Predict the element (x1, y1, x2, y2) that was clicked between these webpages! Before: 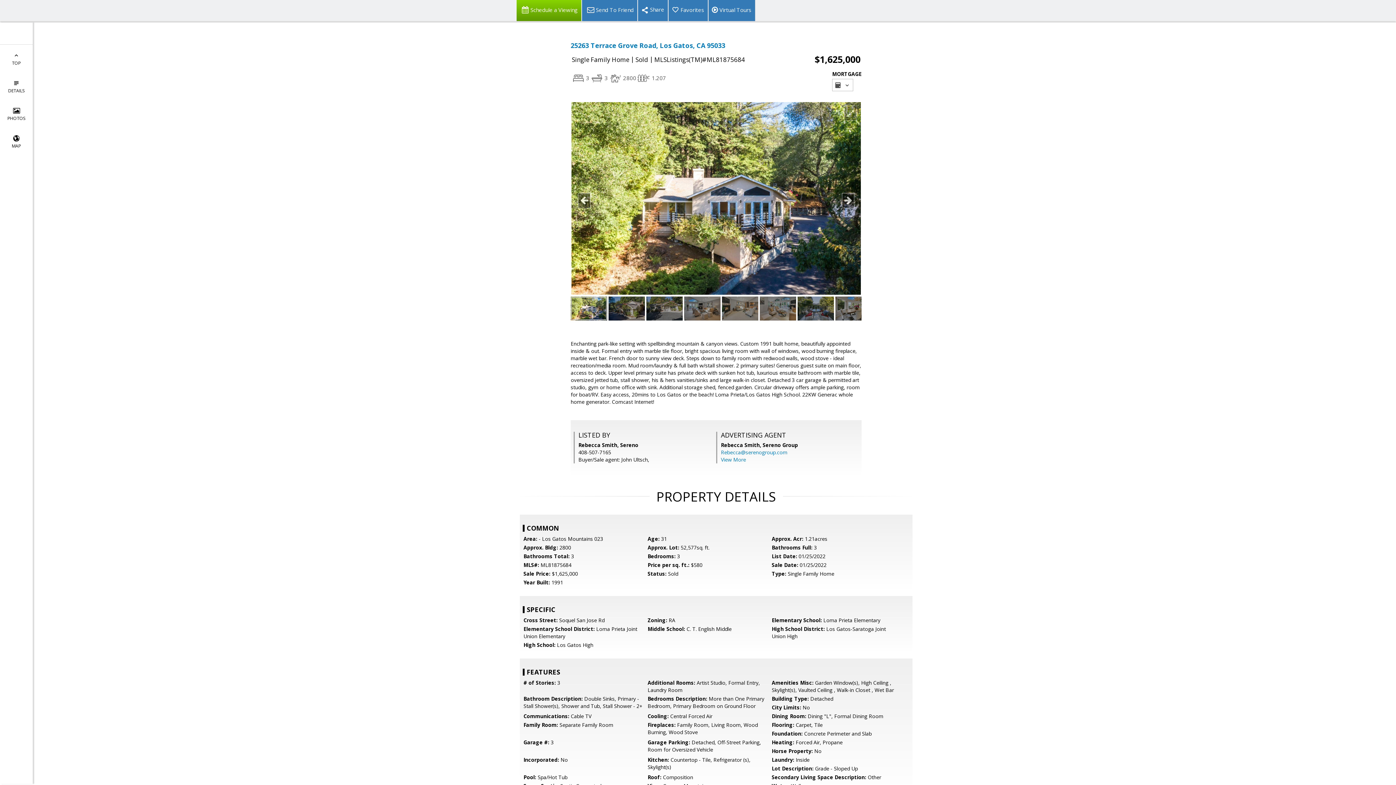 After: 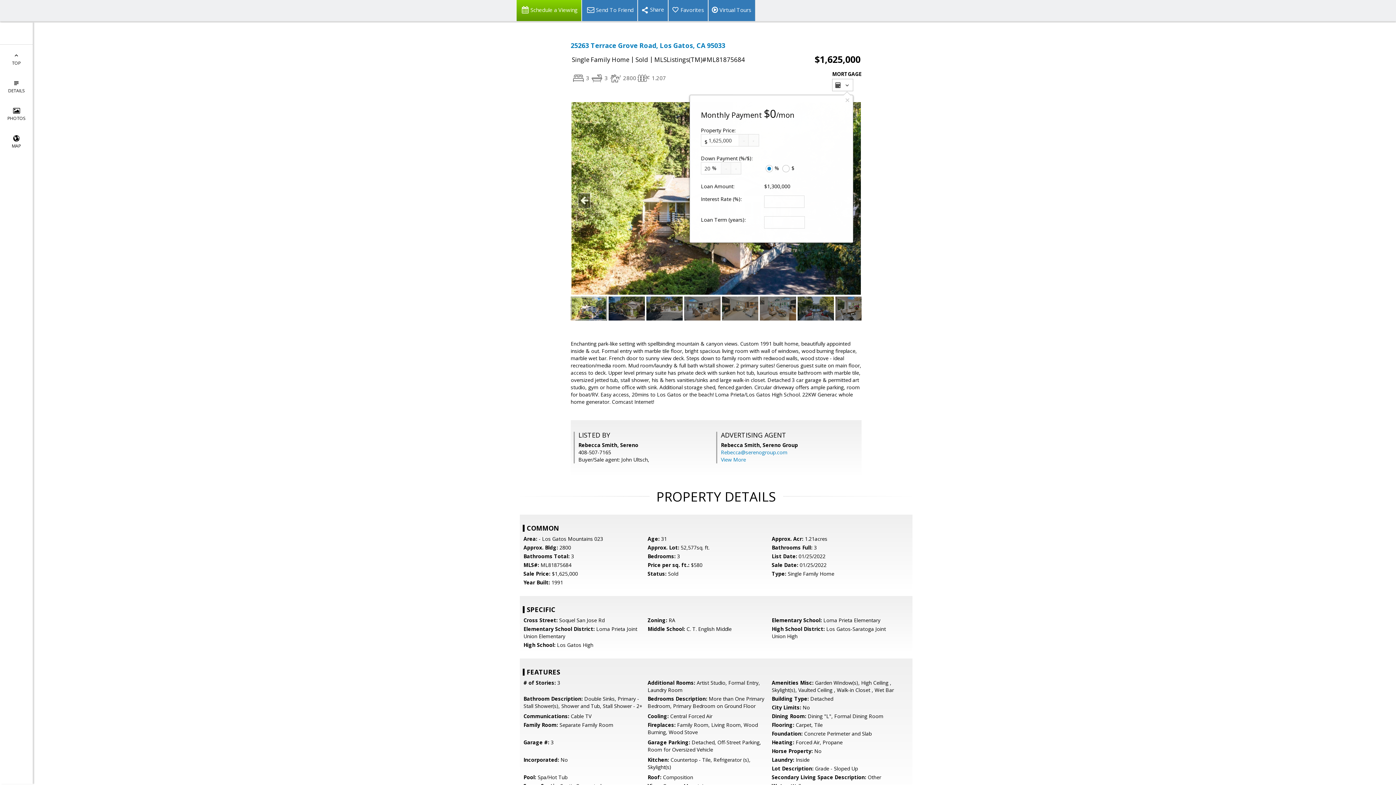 Action: bbox: (832, 78, 853, 91) label:  